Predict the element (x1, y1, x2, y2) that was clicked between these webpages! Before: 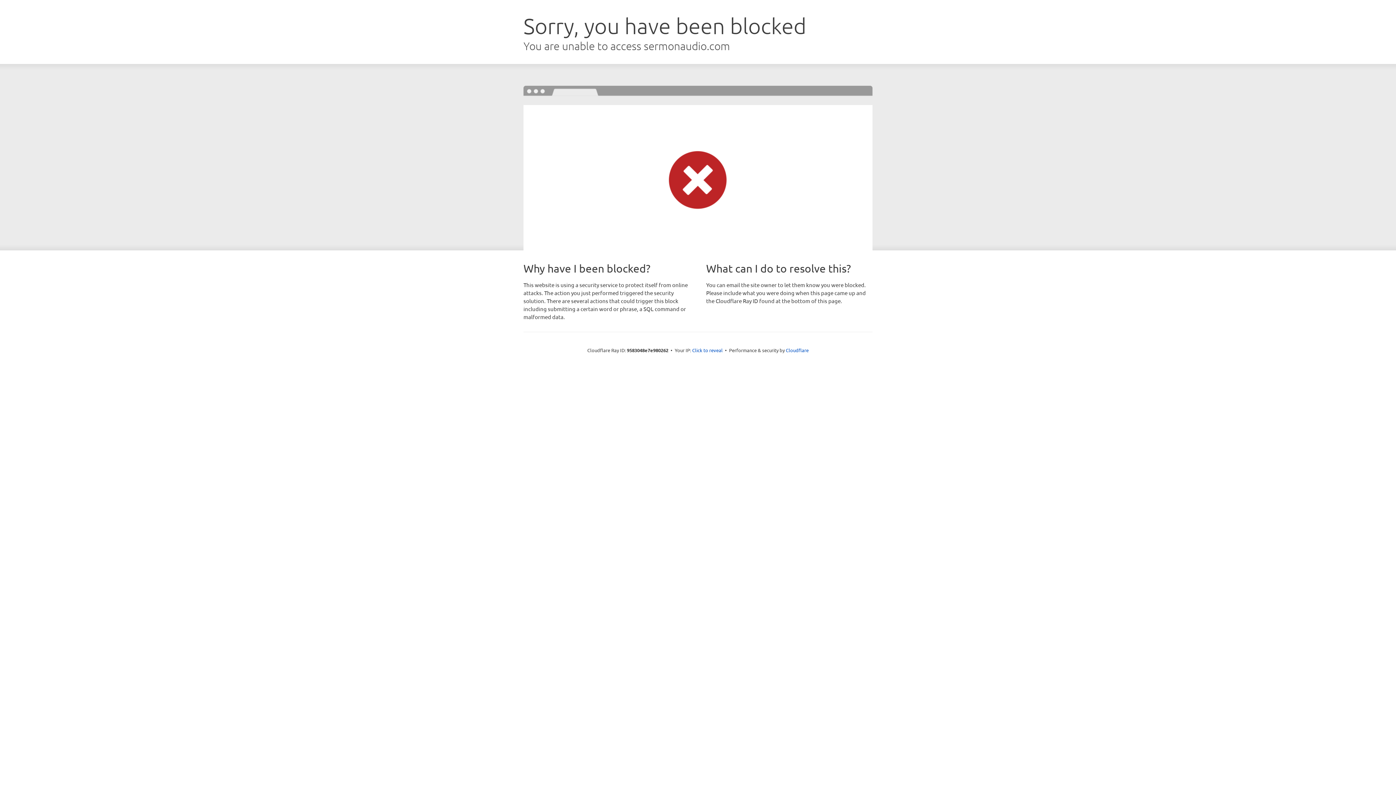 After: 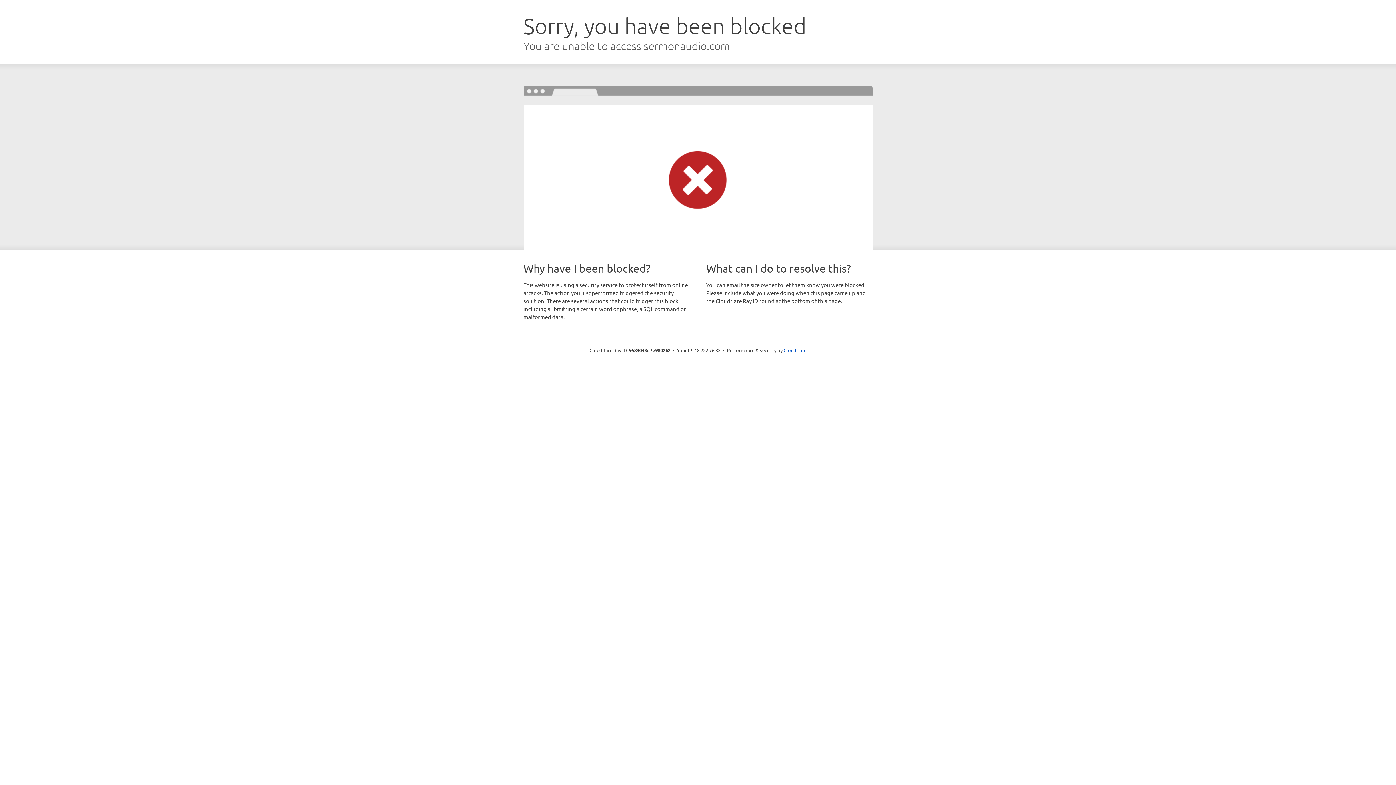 Action: label: Click to reveal bbox: (692, 346, 722, 353)